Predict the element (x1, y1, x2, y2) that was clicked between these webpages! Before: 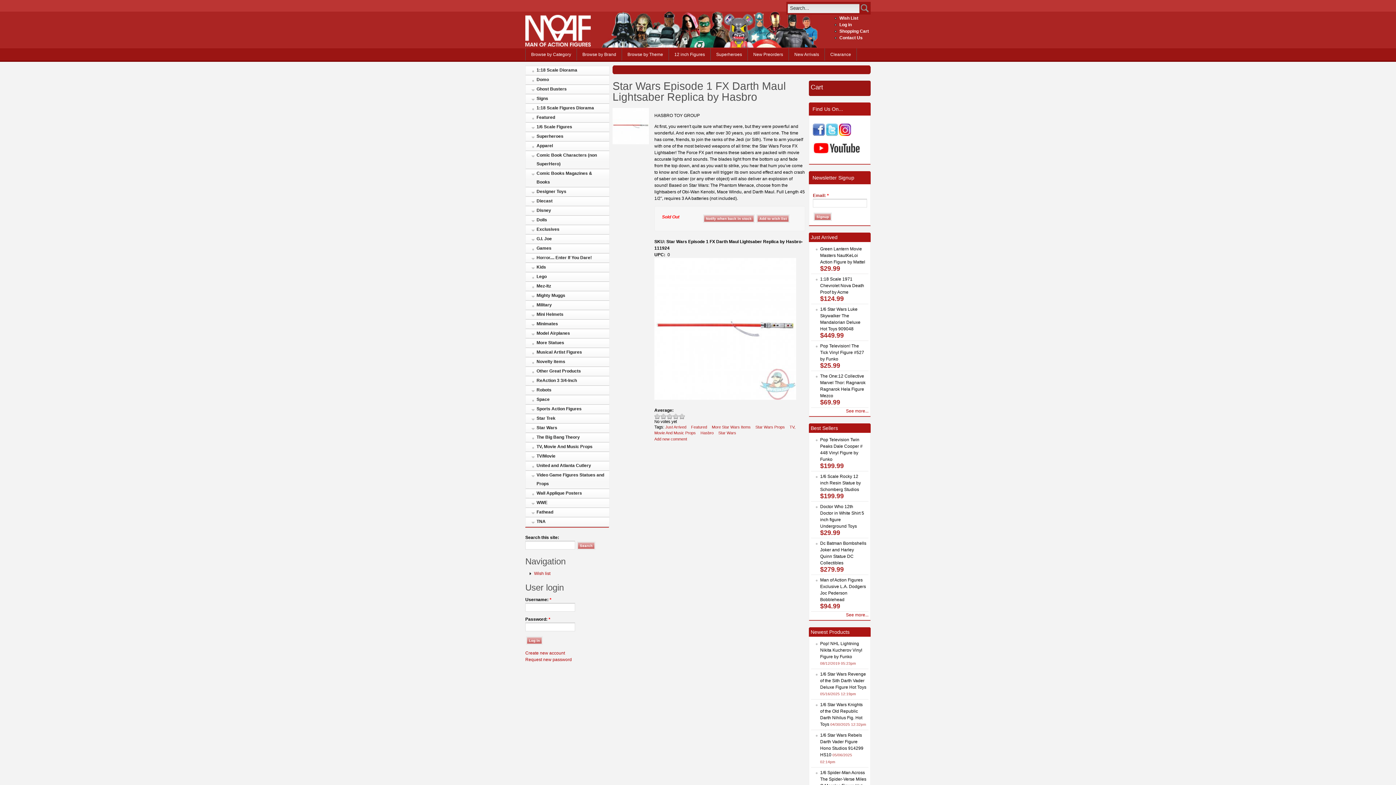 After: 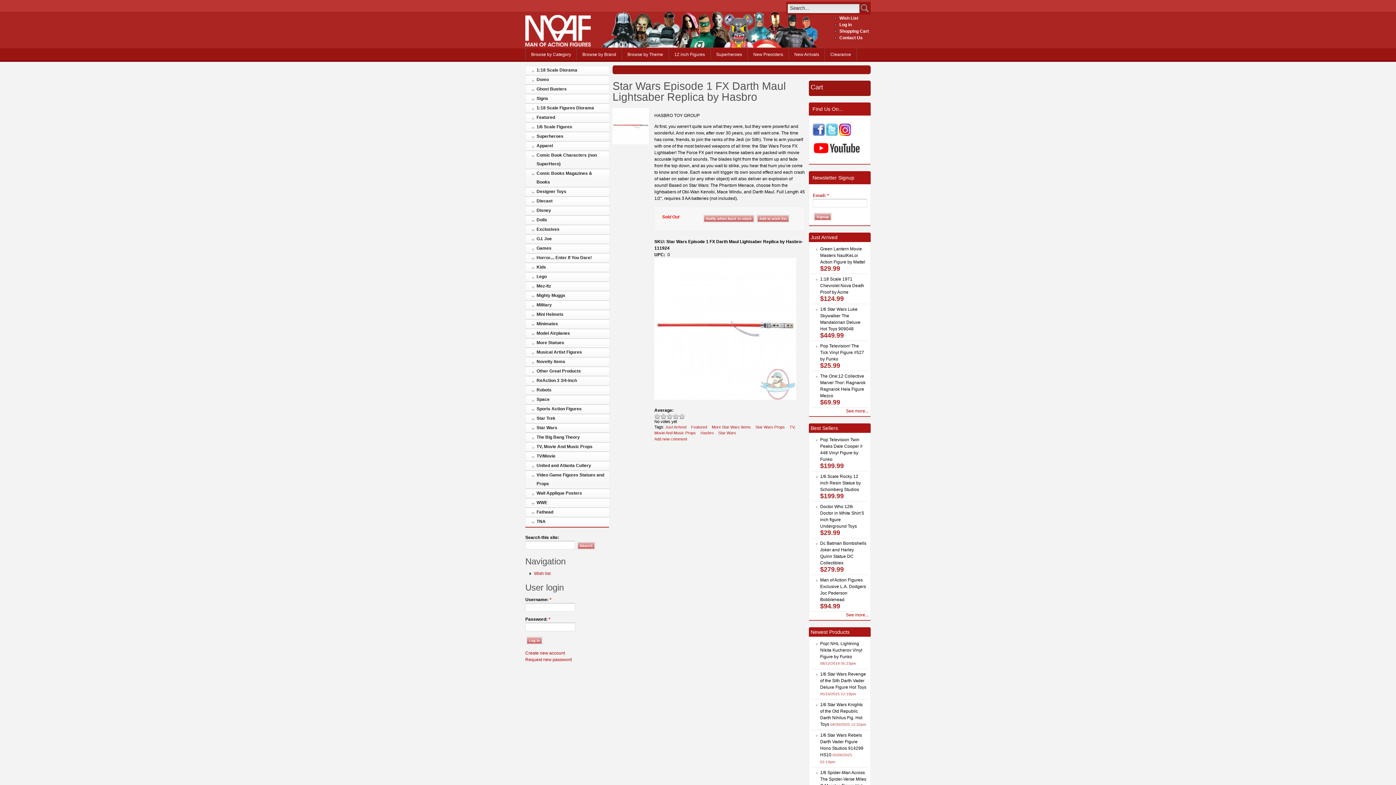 Action: bbox: (813, 131, 825, 136)